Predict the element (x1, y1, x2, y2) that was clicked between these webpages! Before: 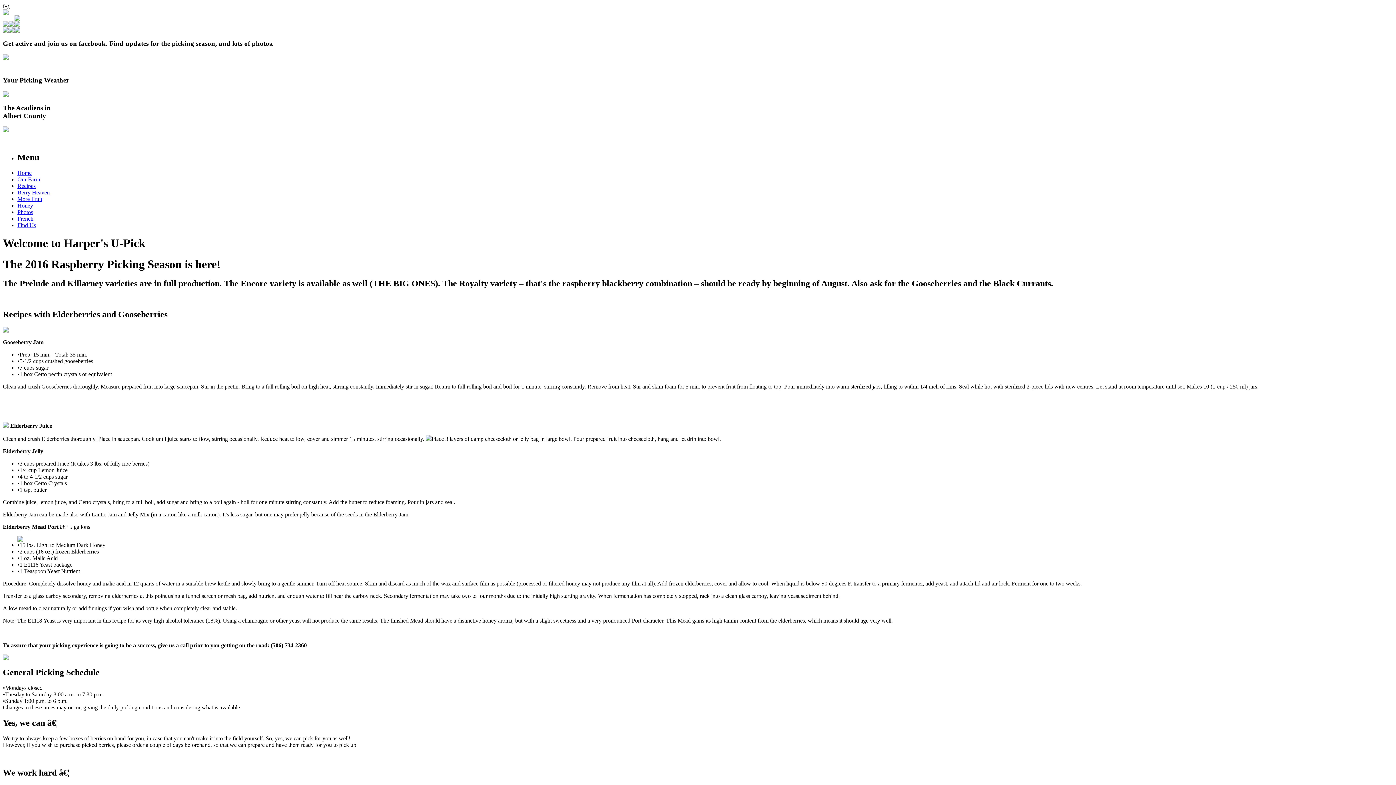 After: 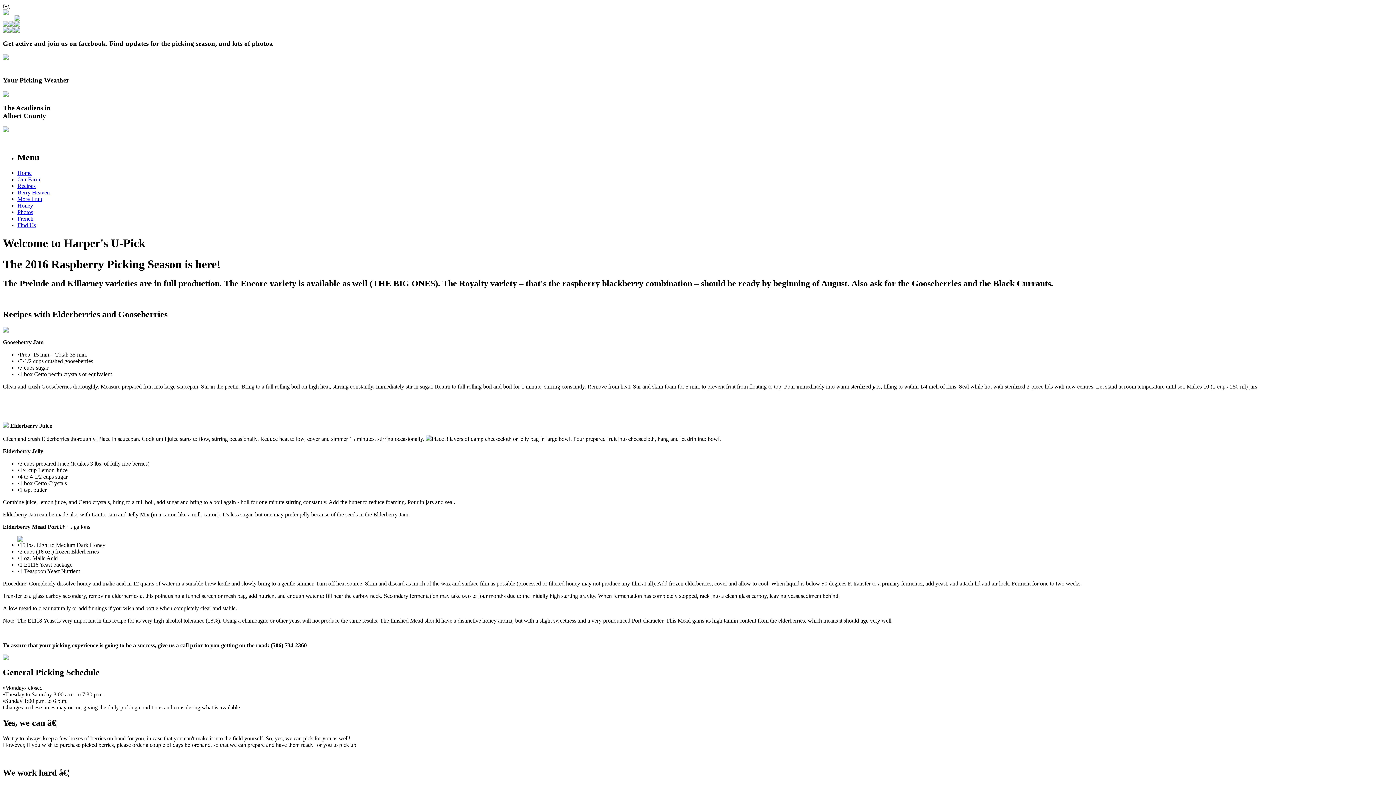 Action: bbox: (17, 189, 49, 195) label: Berry Heaven